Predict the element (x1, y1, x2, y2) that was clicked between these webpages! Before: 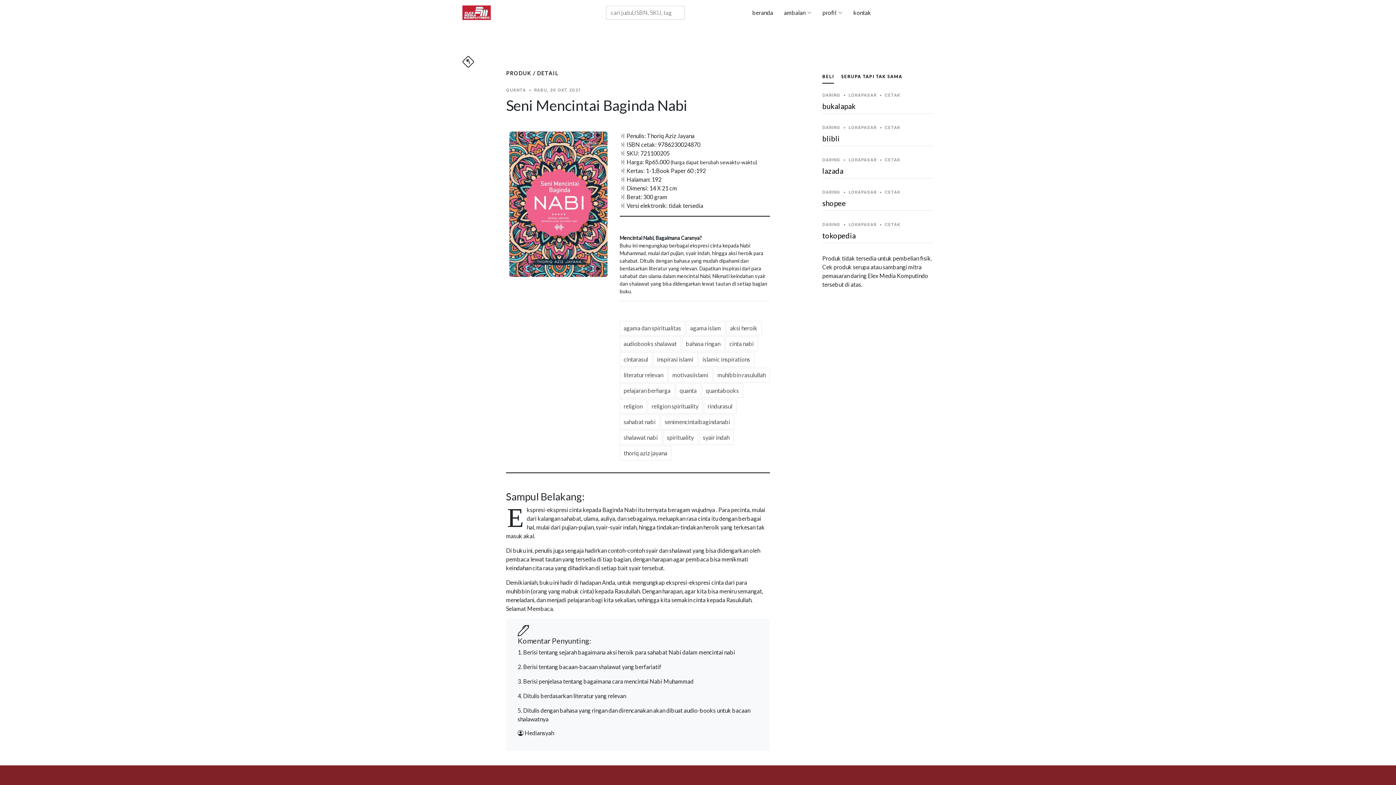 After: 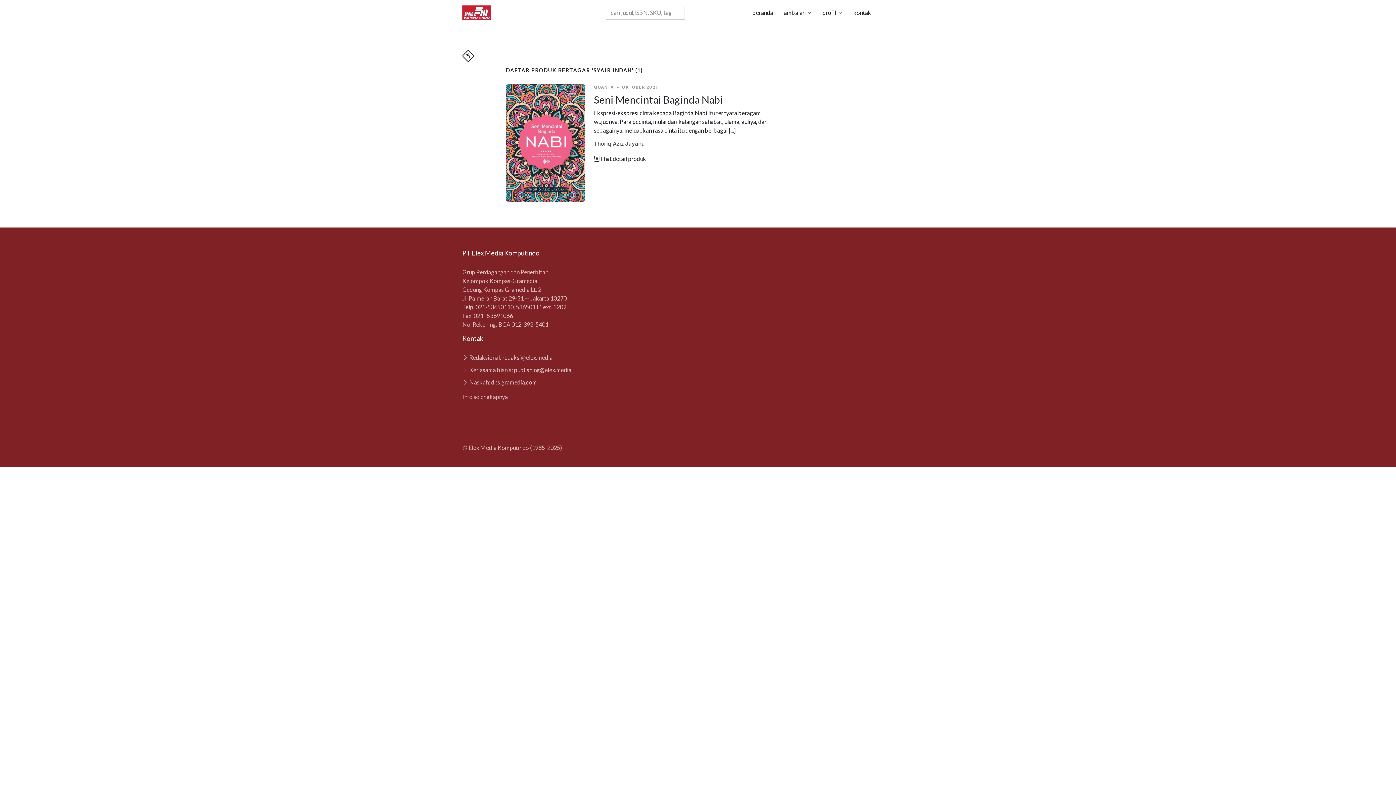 Action: bbox: (699, 430, 733, 445) label: syair indah